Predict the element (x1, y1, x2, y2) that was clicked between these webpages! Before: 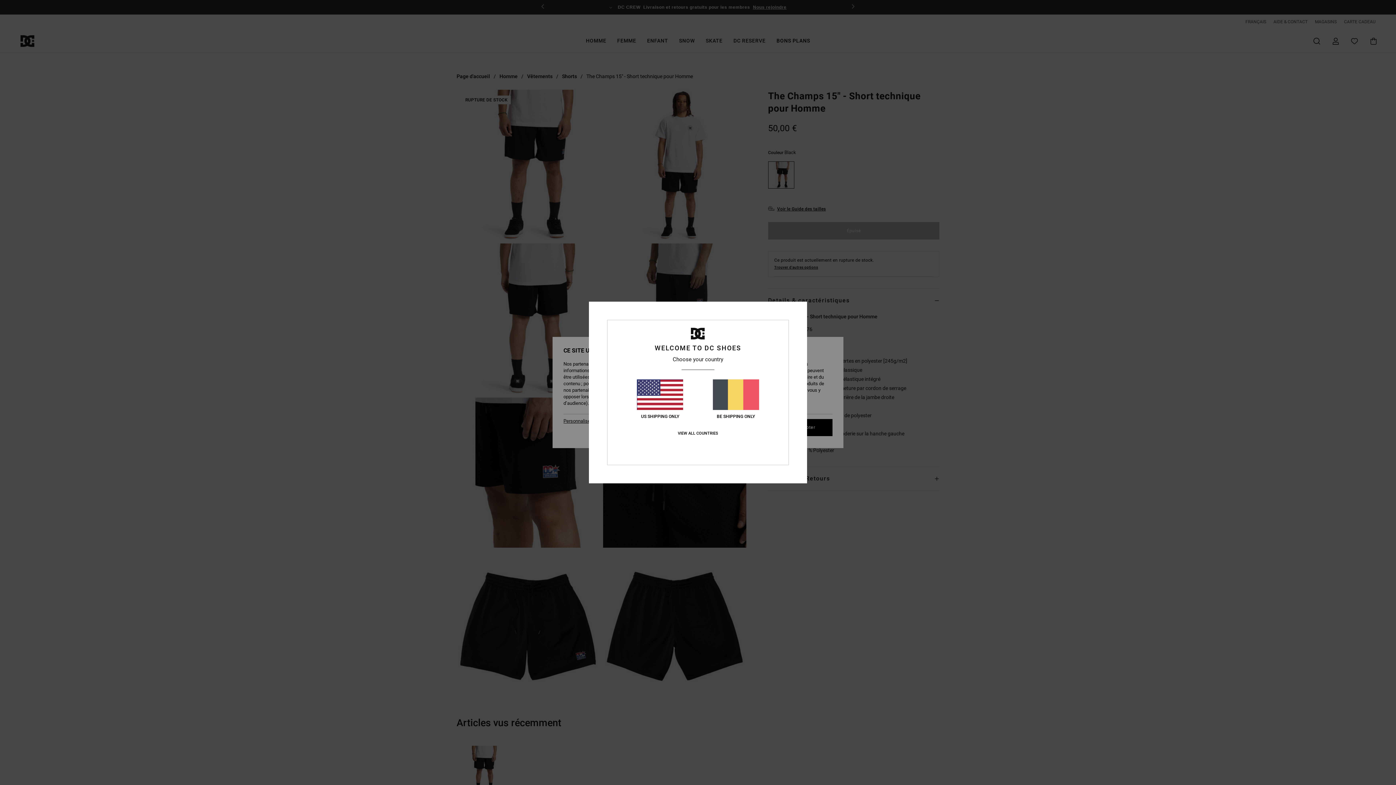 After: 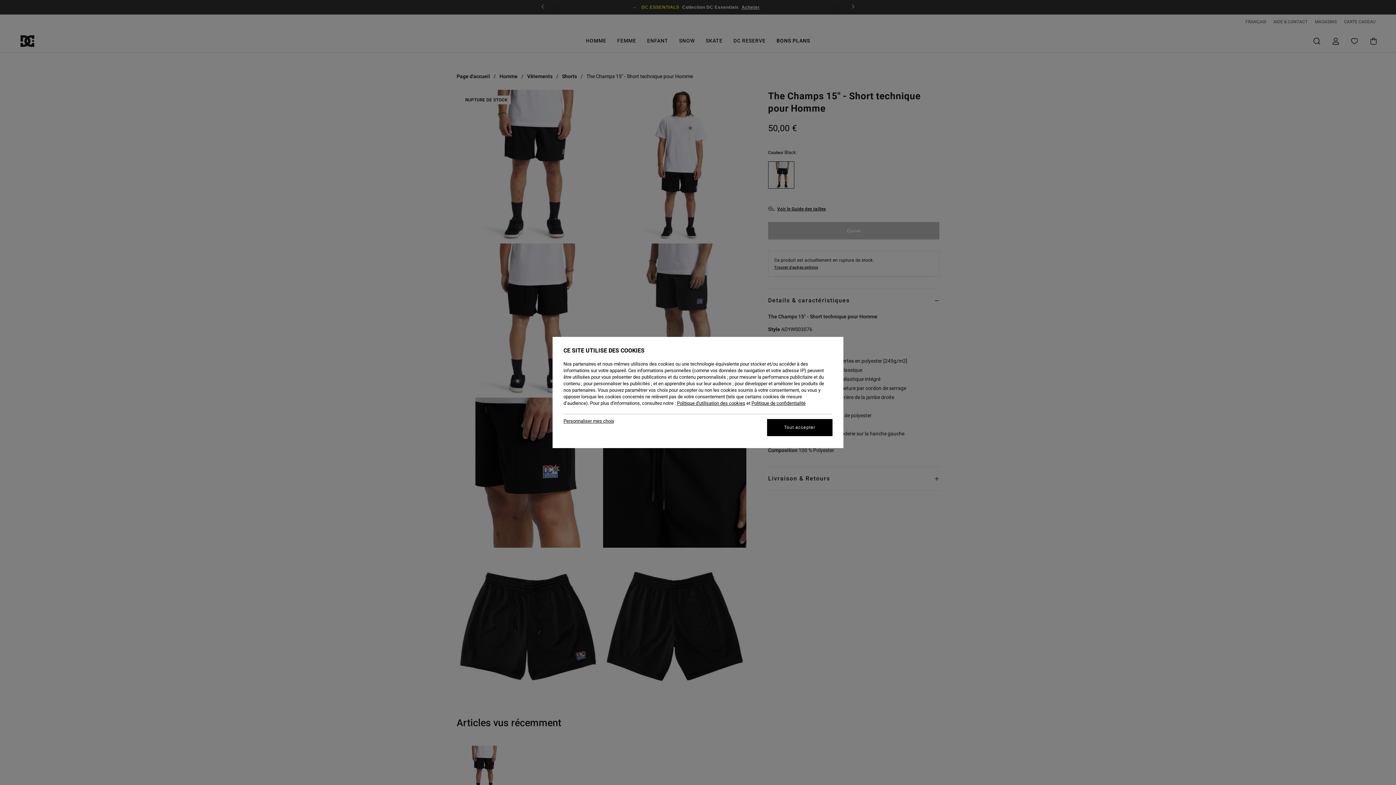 Action: bbox: (712, 379, 759, 419) label: BE SHIPPING ONLY